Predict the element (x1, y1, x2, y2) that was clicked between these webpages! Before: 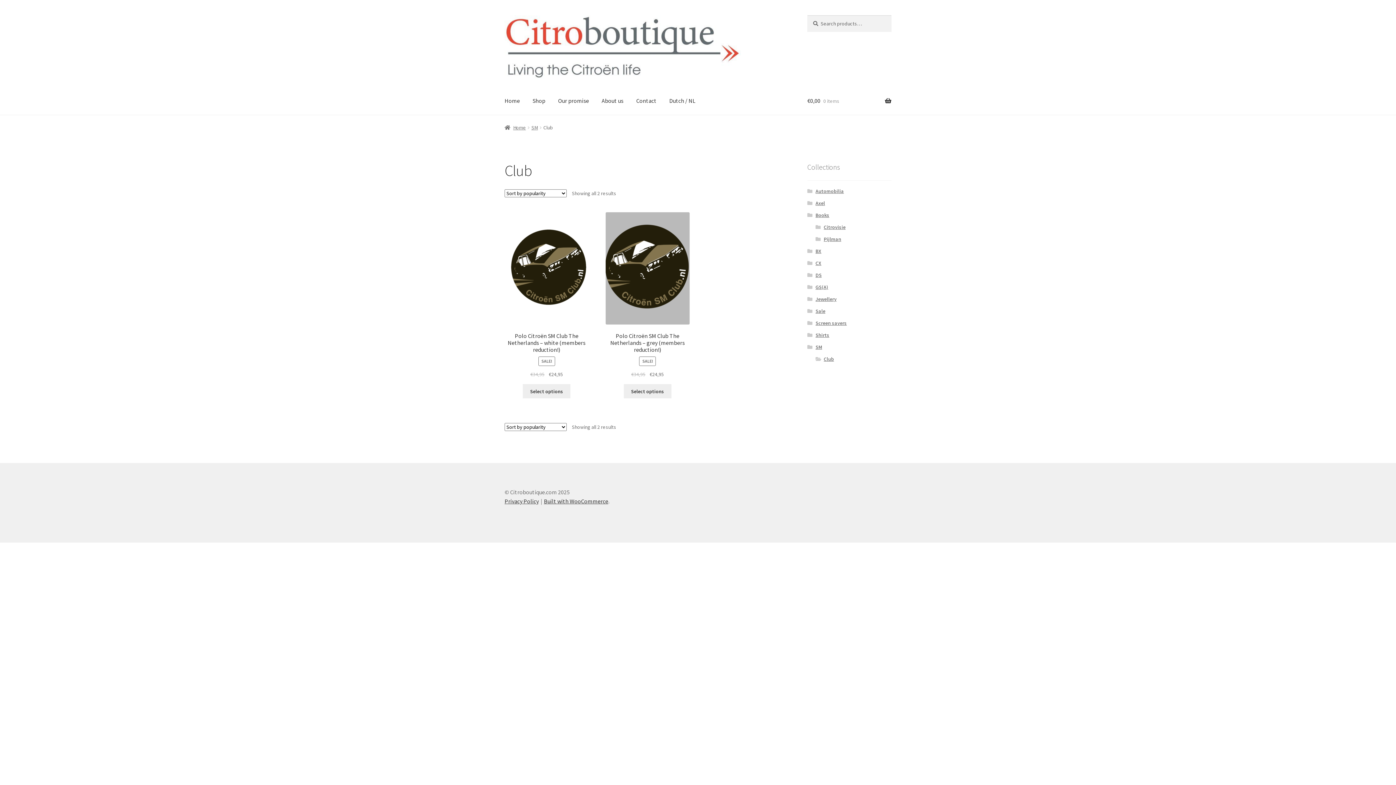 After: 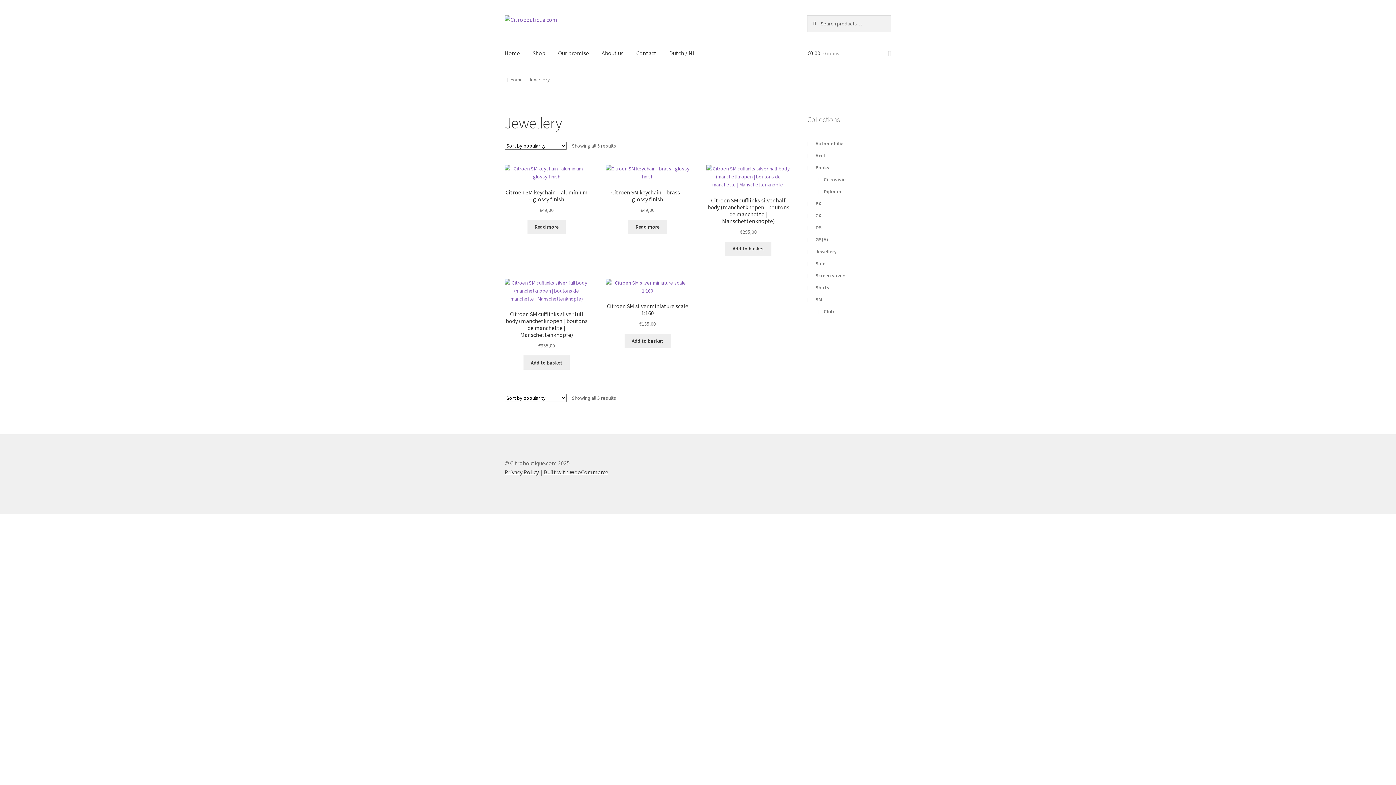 Action: label: Jewellery bbox: (815, 295, 836, 302)